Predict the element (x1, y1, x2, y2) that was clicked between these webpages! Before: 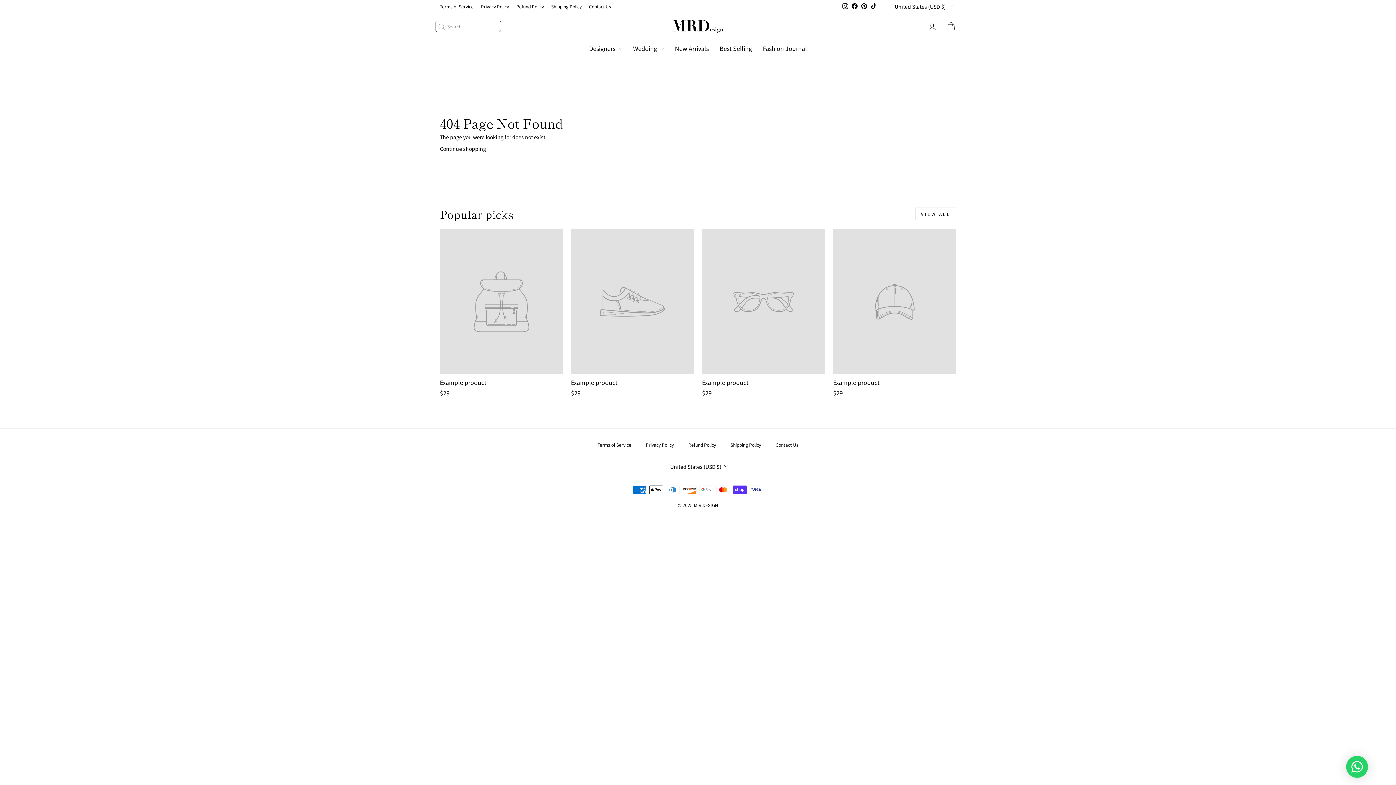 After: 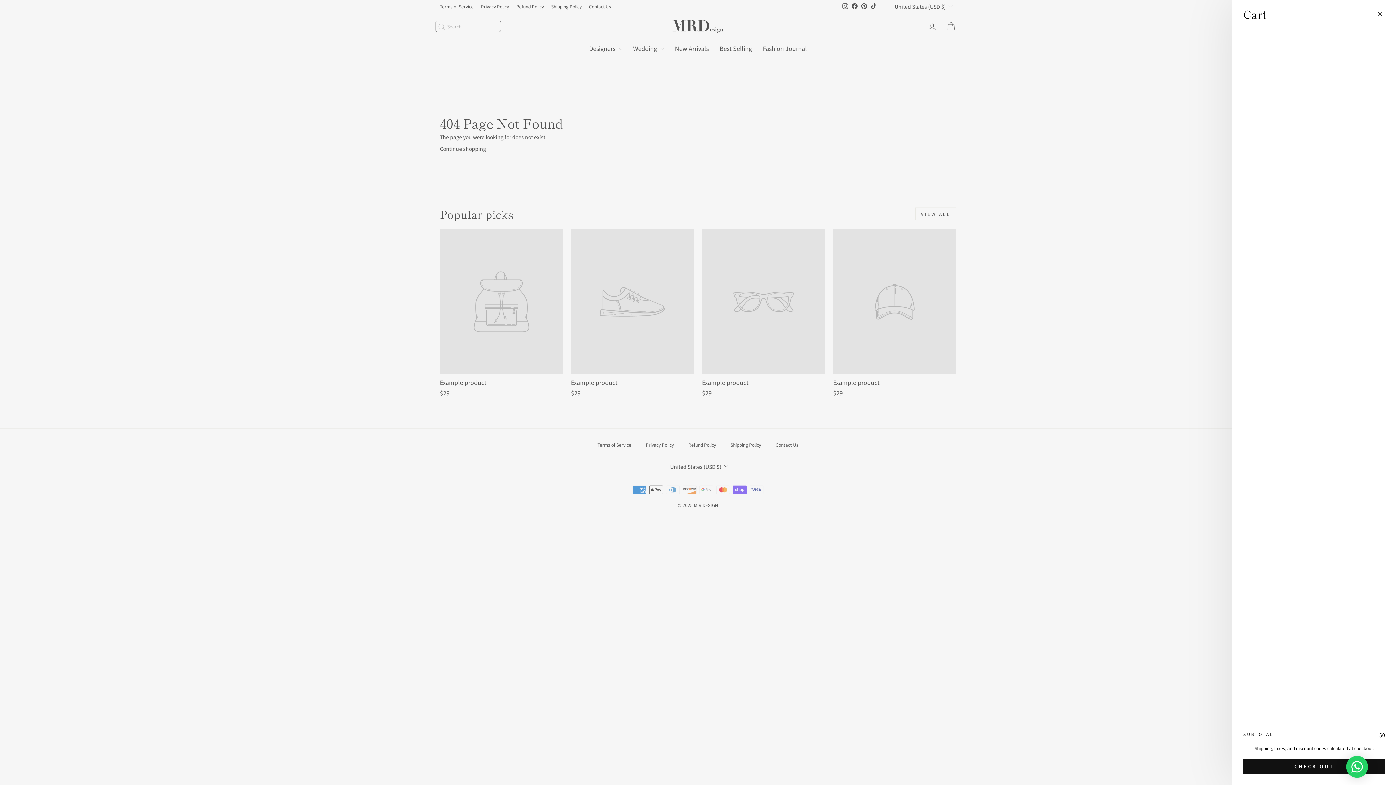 Action: bbox: (941, 18, 960, 34) label: Cart